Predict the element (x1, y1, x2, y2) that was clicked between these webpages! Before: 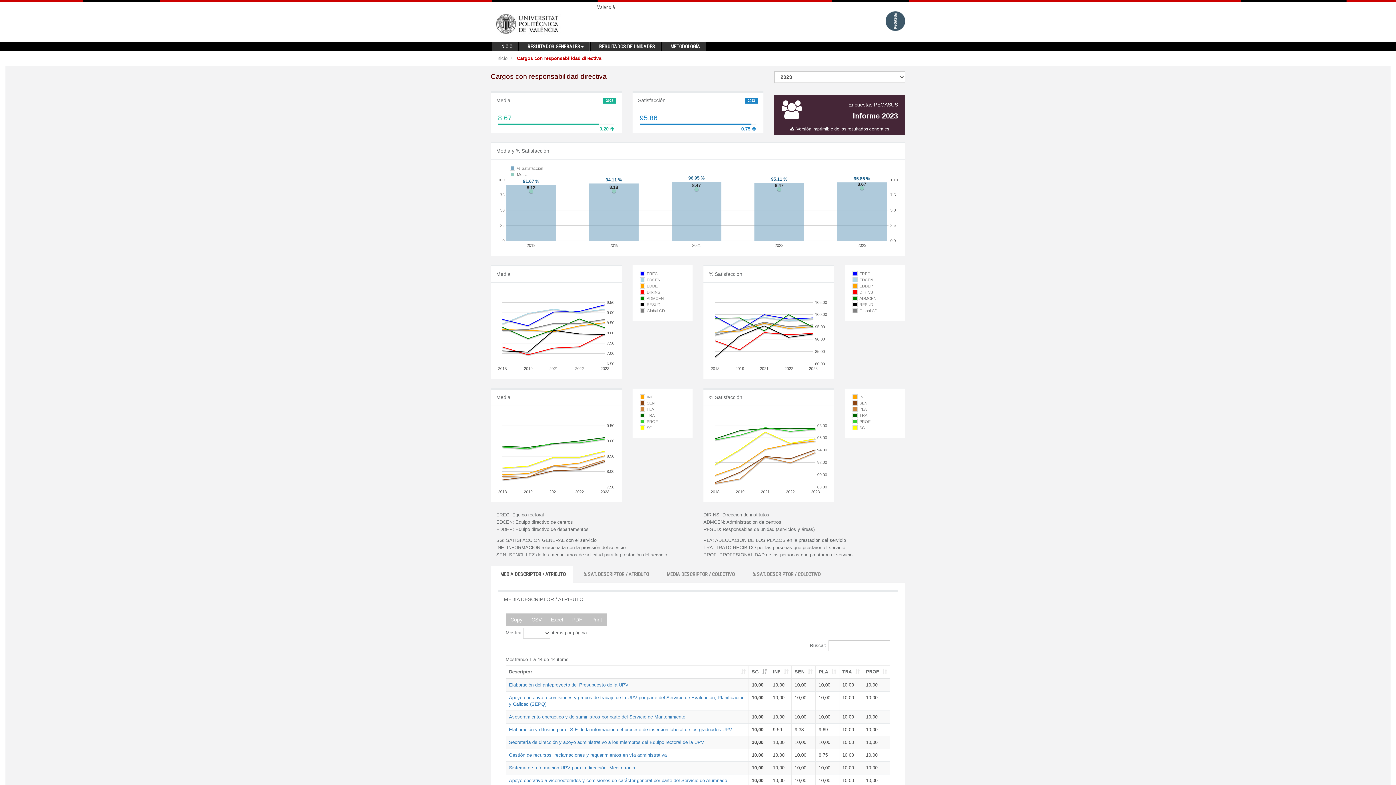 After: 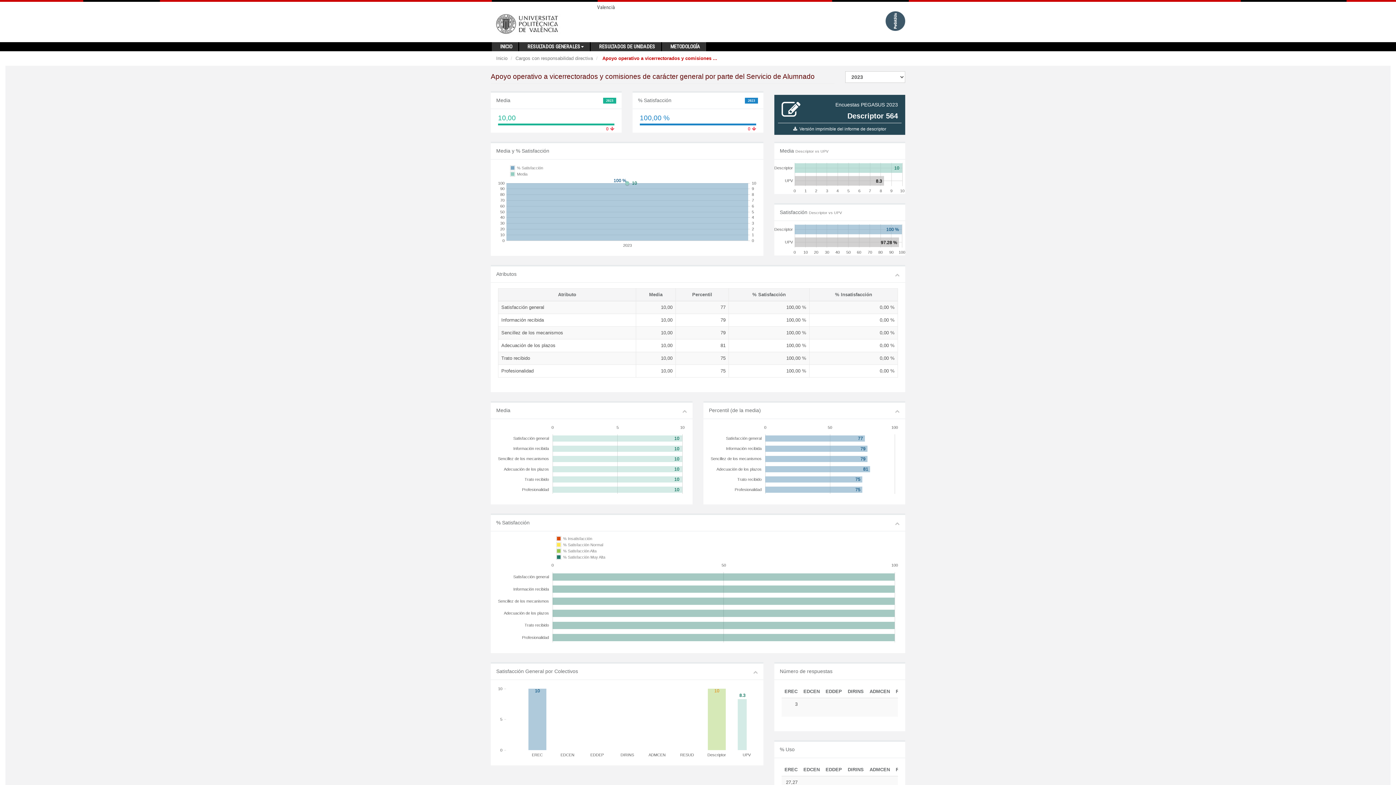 Action: label: Apoyo operativo a vicerrectorados y comisiones de carácter general por parte del Servicio de Alumnado bbox: (509, 778, 727, 783)